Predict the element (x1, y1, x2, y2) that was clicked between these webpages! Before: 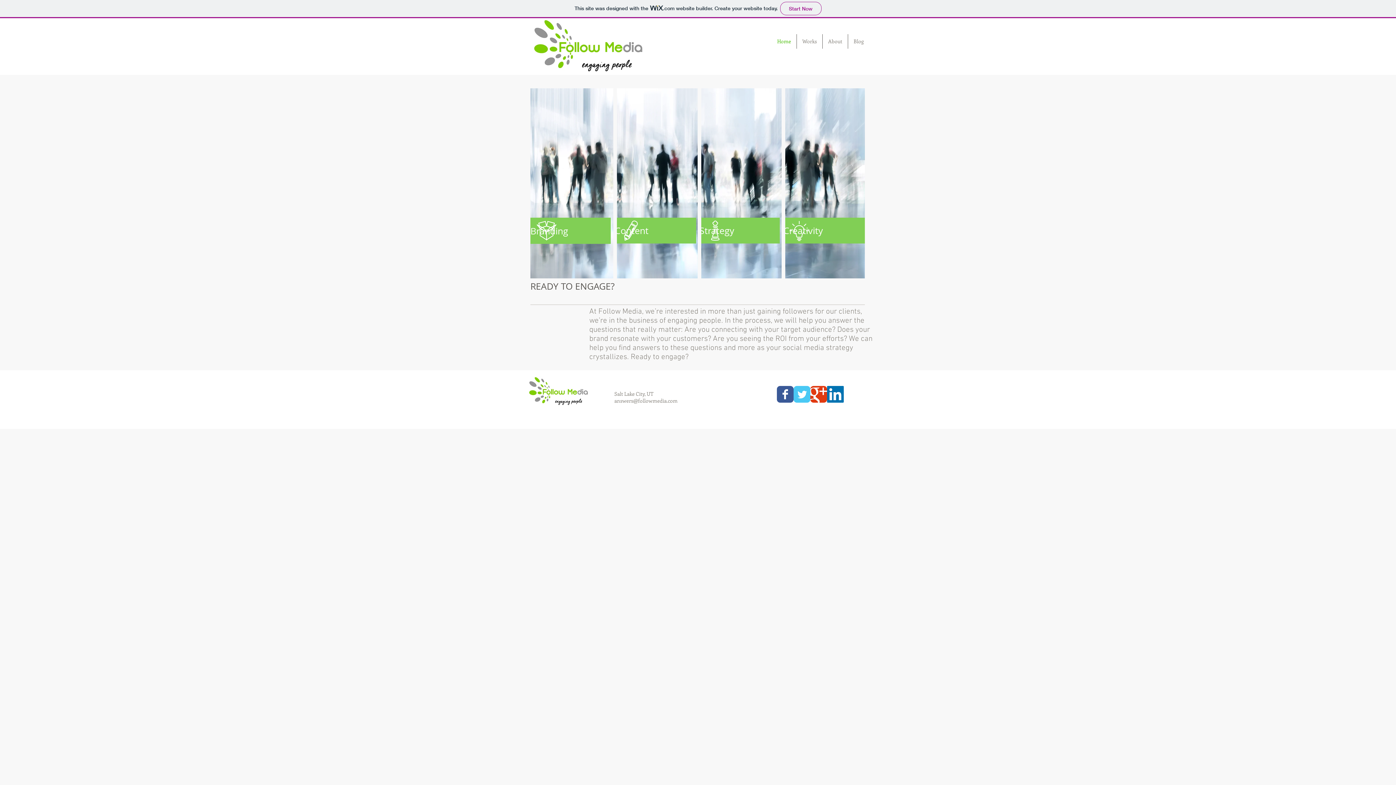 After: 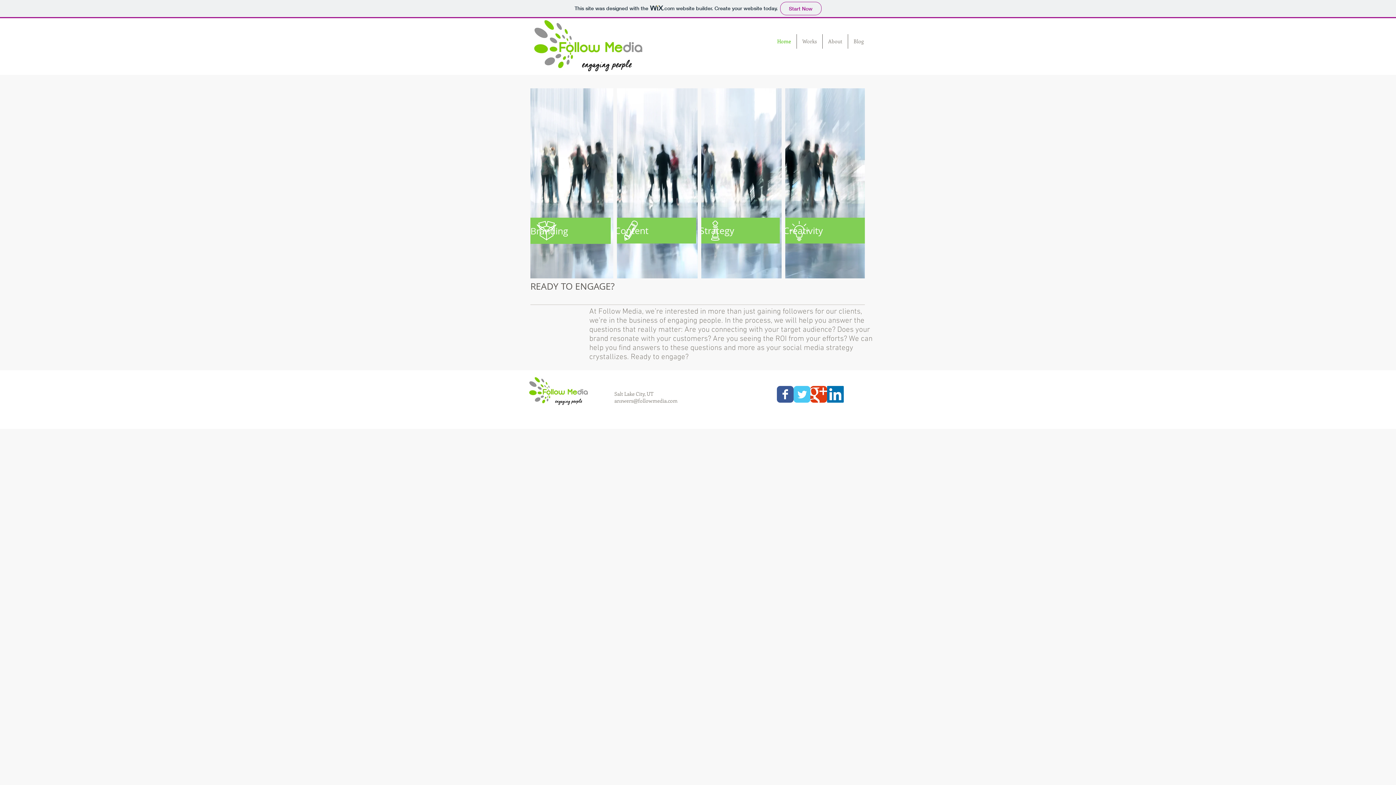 Action: bbox: (777, 386, 793, 402) label: Wix Facebook page